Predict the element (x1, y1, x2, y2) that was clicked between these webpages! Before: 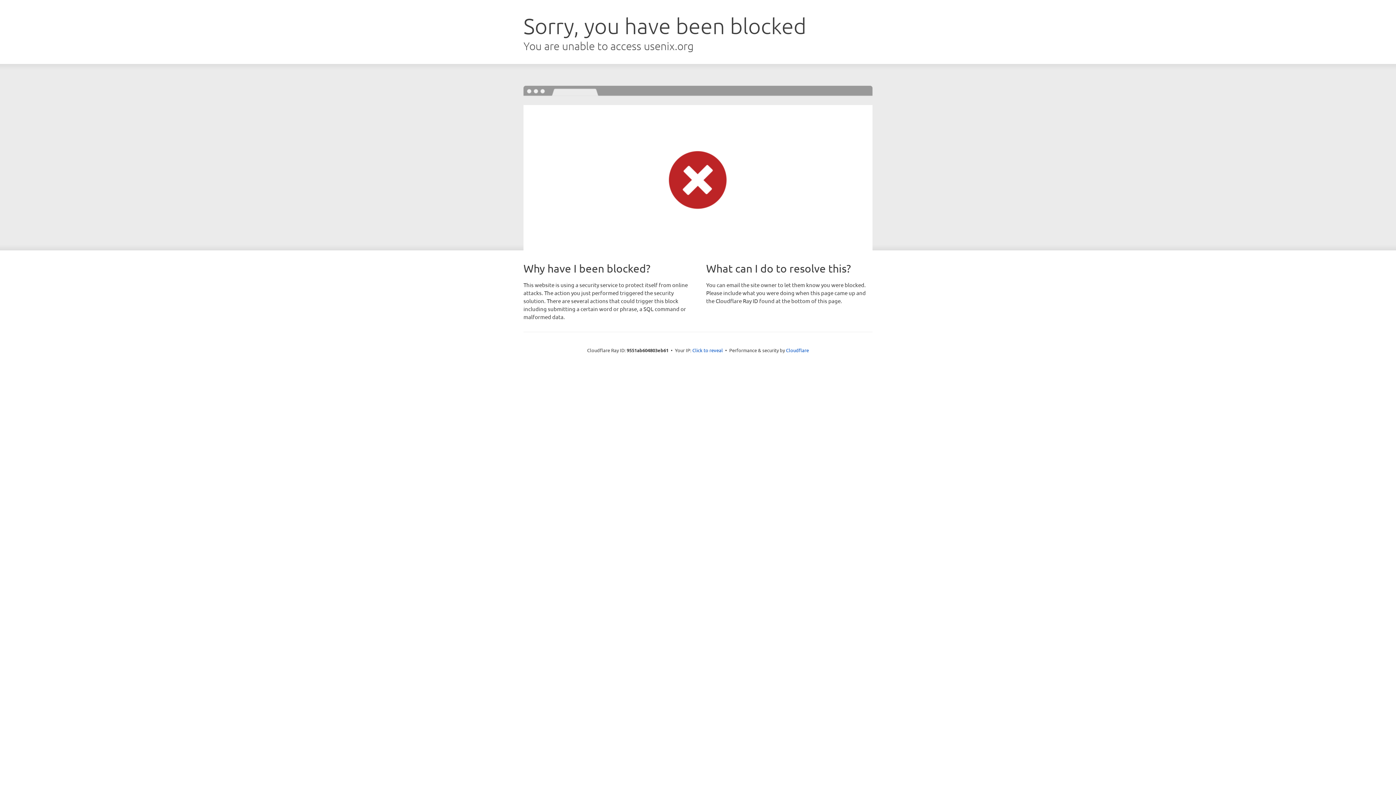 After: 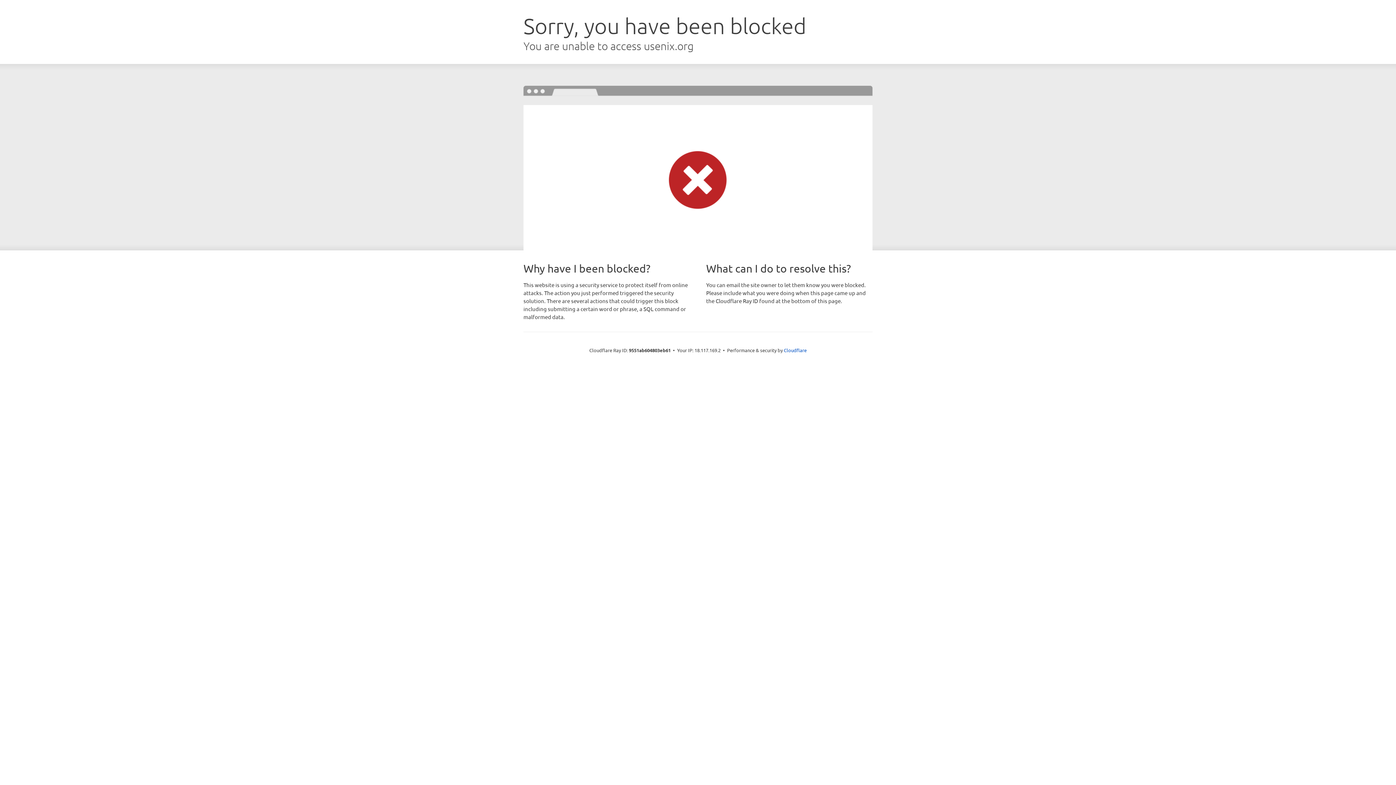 Action: bbox: (692, 346, 723, 353) label: Click to reveal